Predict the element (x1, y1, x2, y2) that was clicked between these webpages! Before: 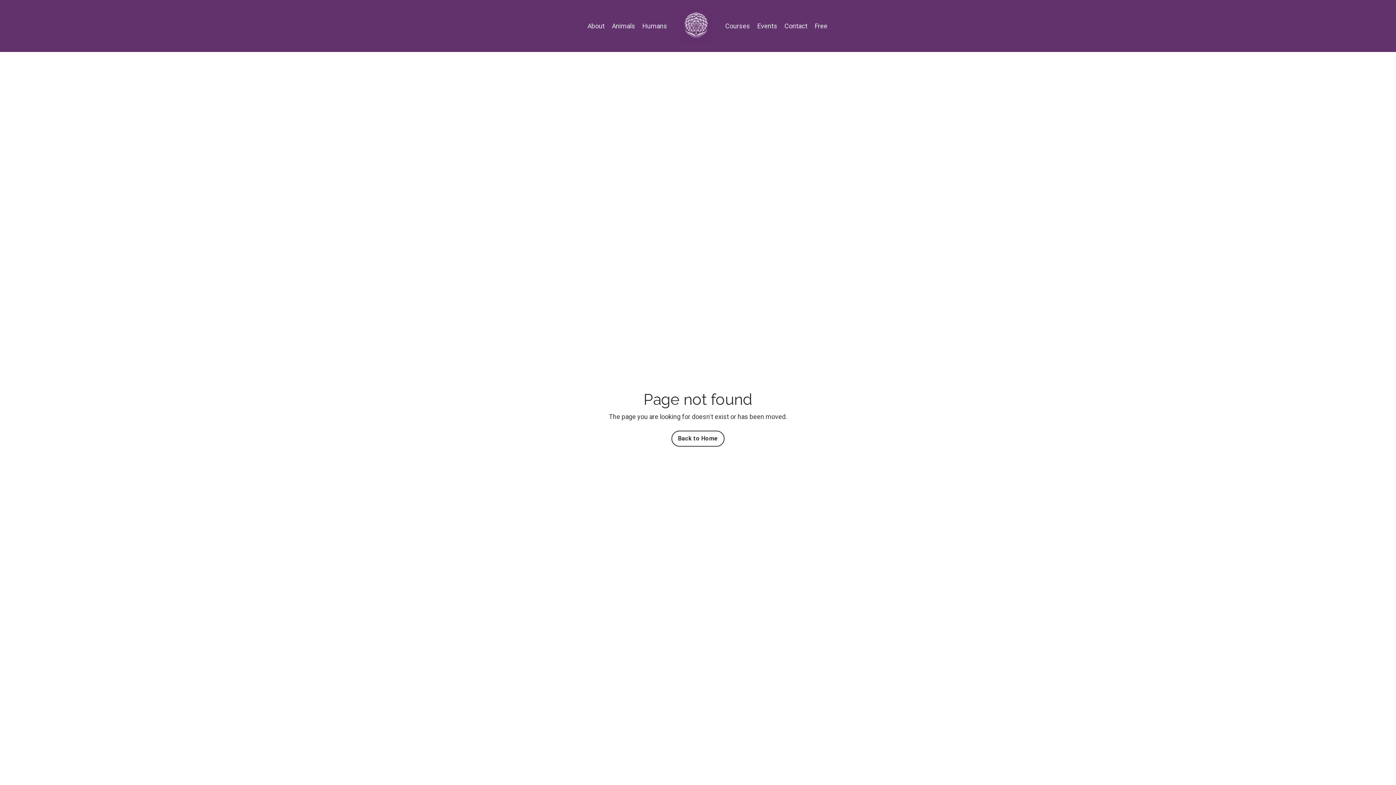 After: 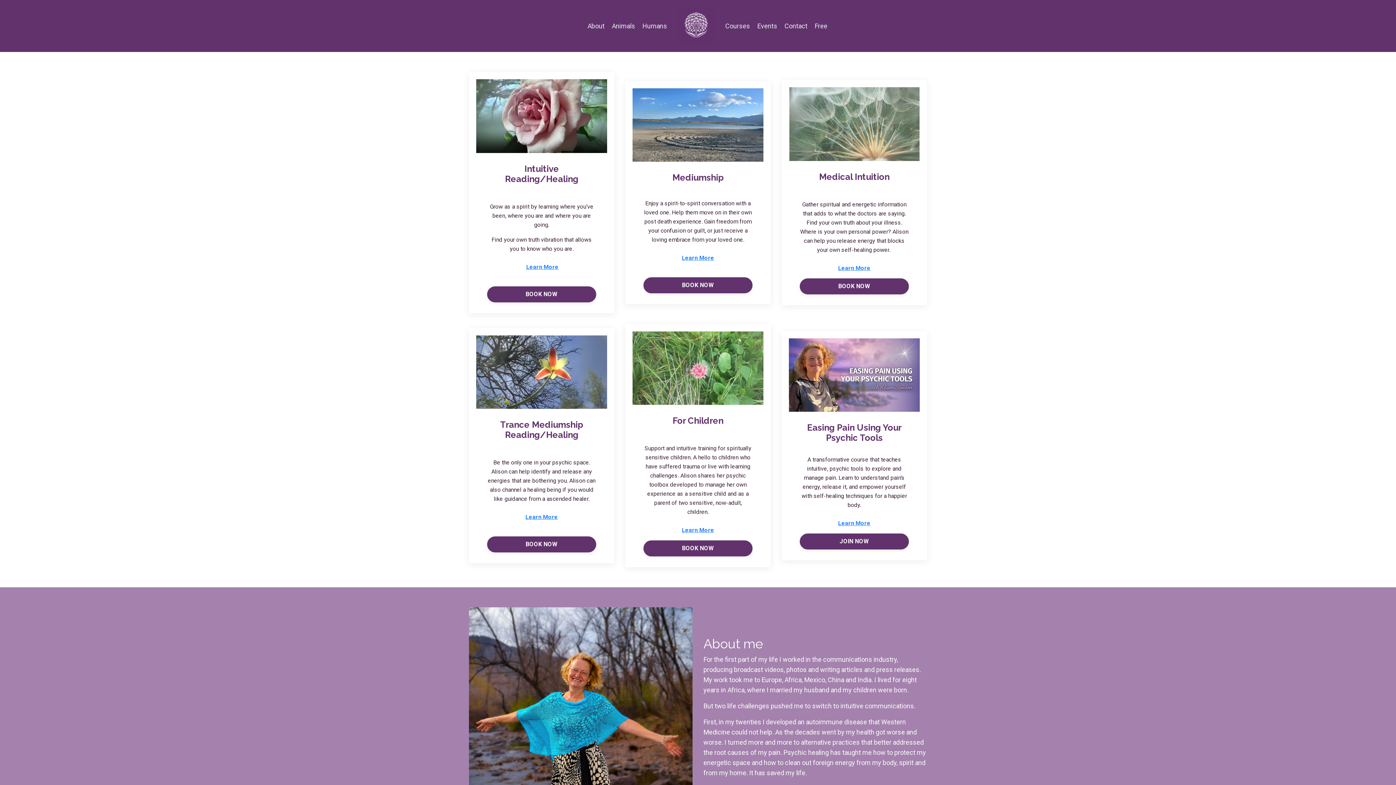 Action: bbox: (642, 20, 667, 31) label: Humans